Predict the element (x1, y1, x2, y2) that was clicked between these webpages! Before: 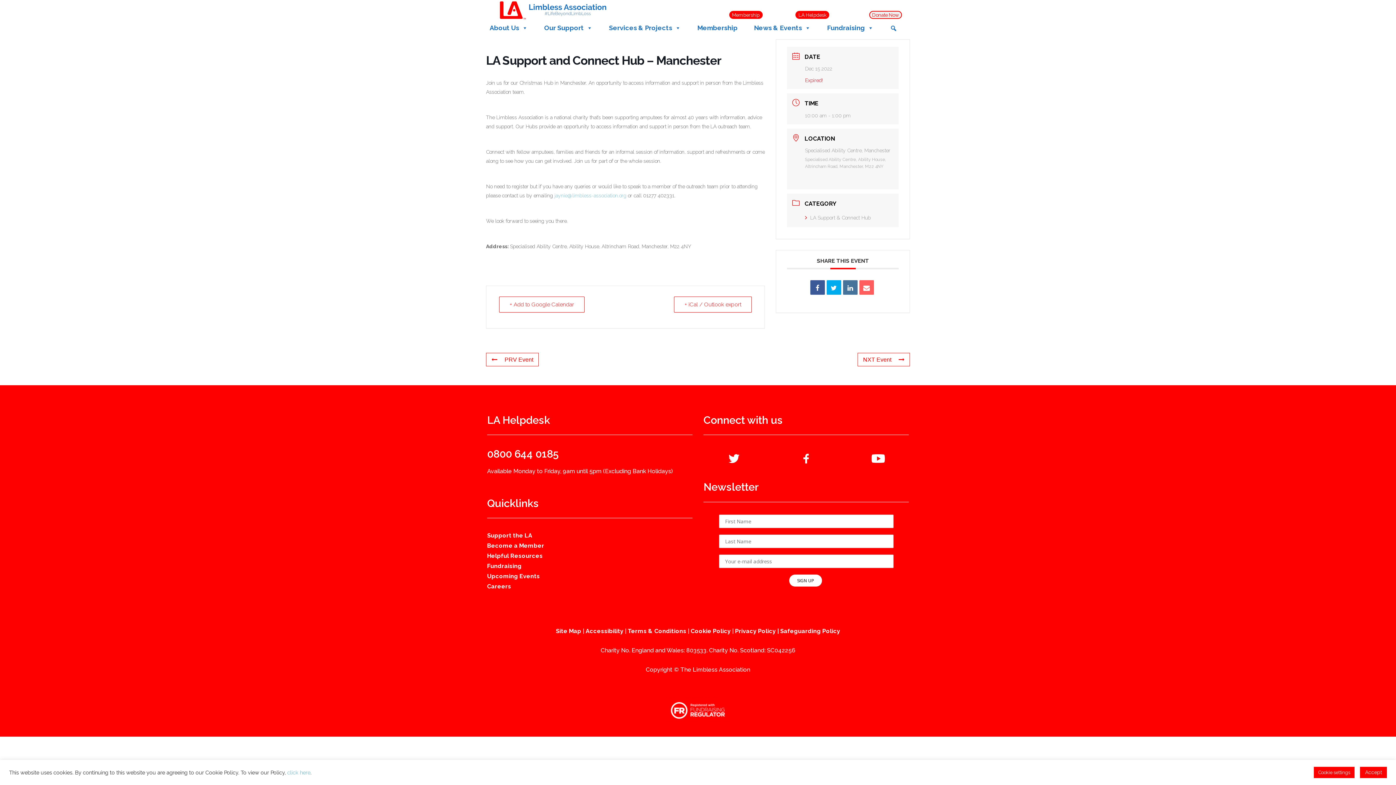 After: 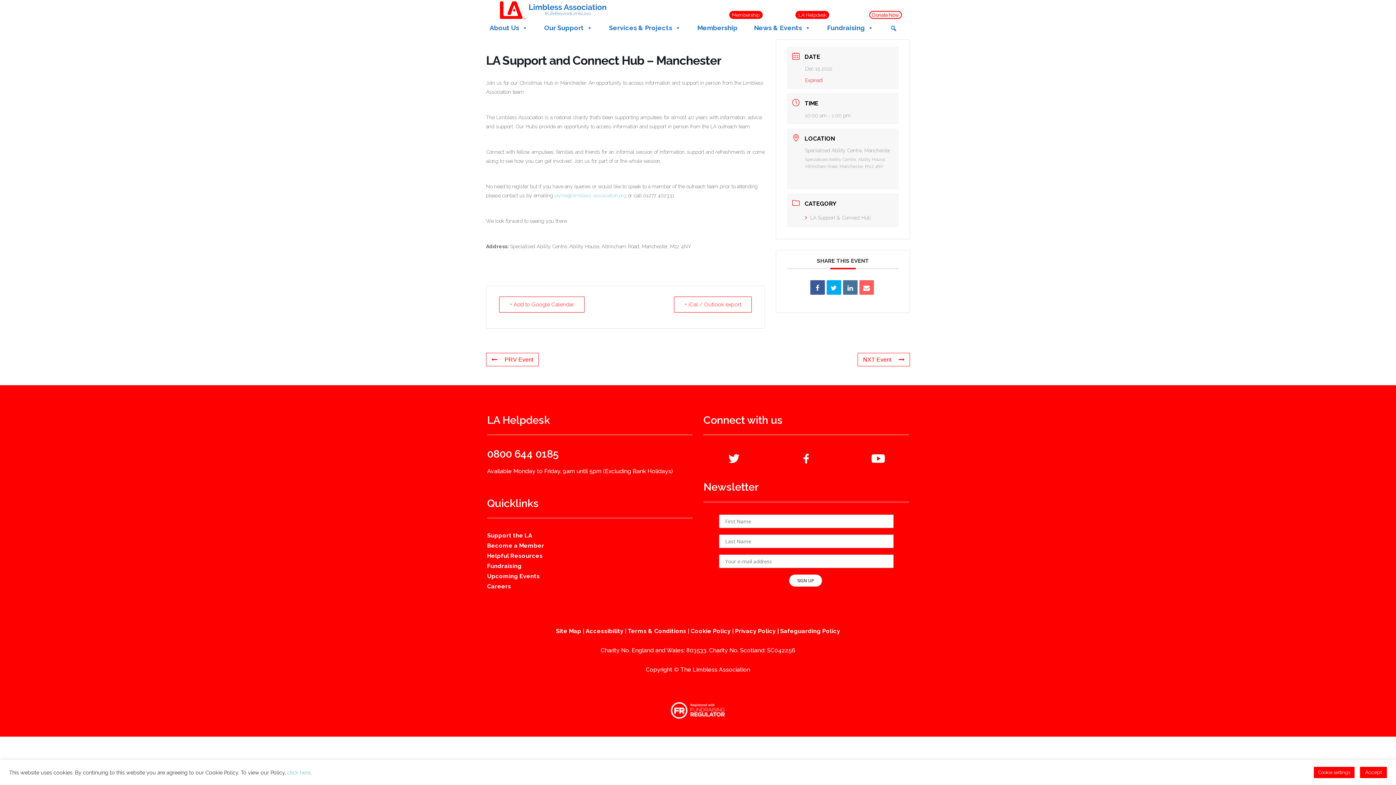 Action: bbox: (868, 448, 888, 468)